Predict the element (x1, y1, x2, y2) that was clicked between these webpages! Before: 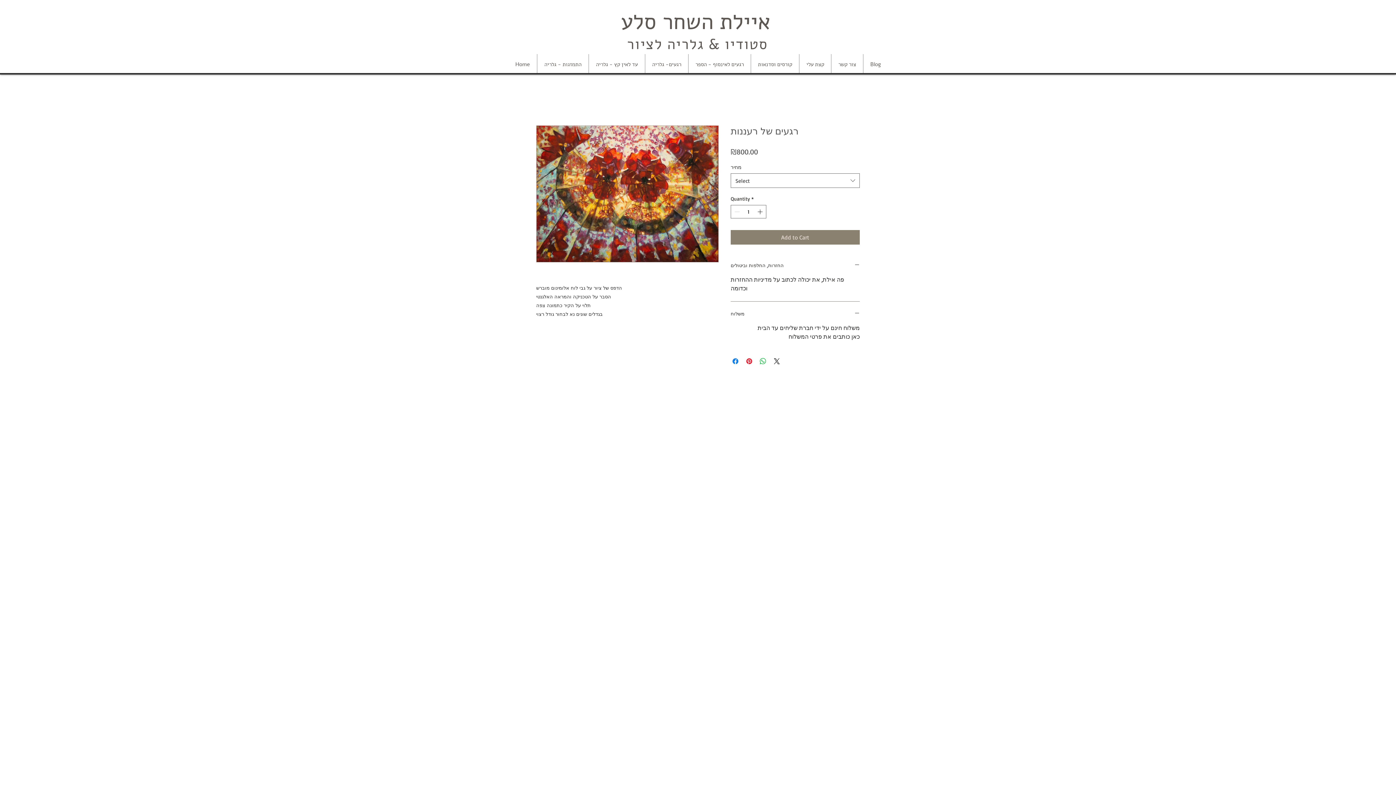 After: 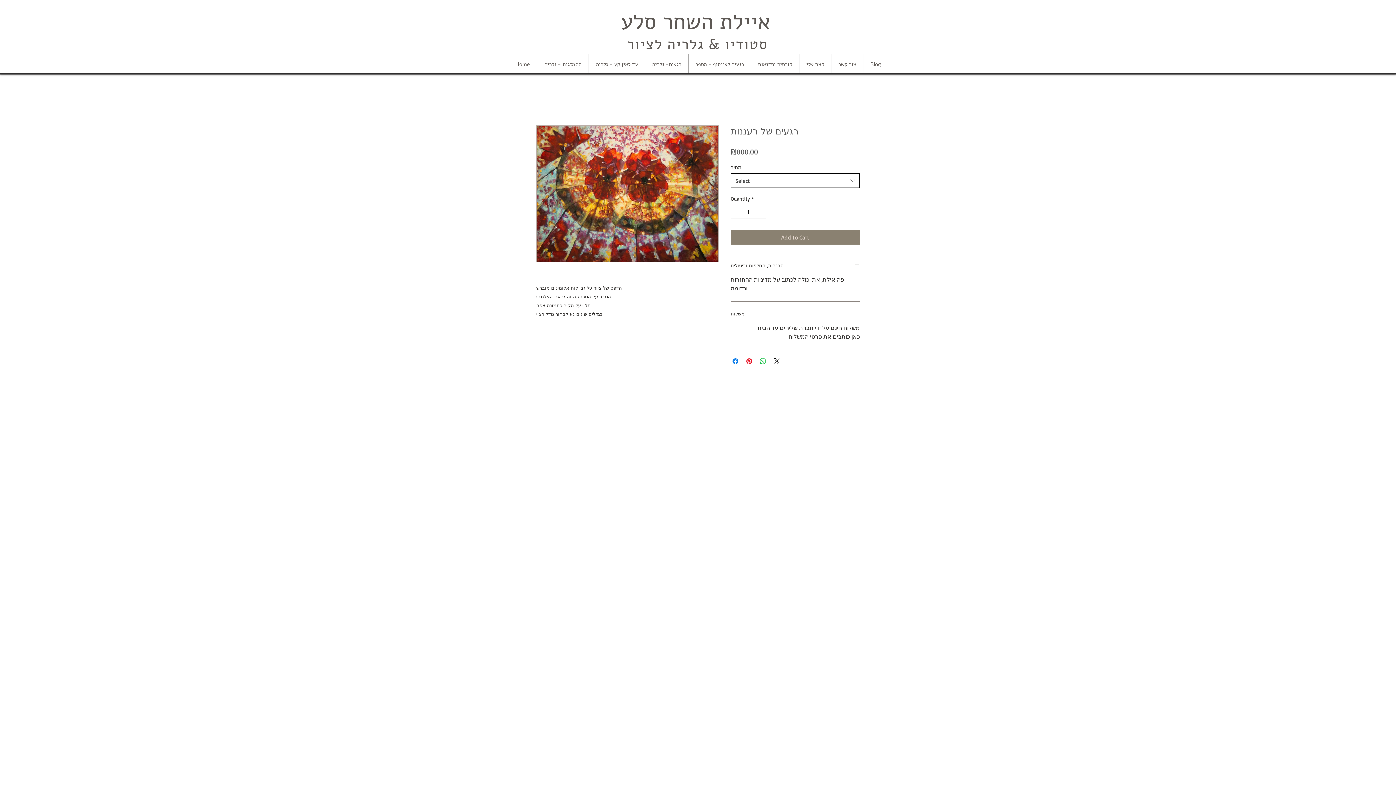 Action: label: Select bbox: (730, 173, 860, 188)